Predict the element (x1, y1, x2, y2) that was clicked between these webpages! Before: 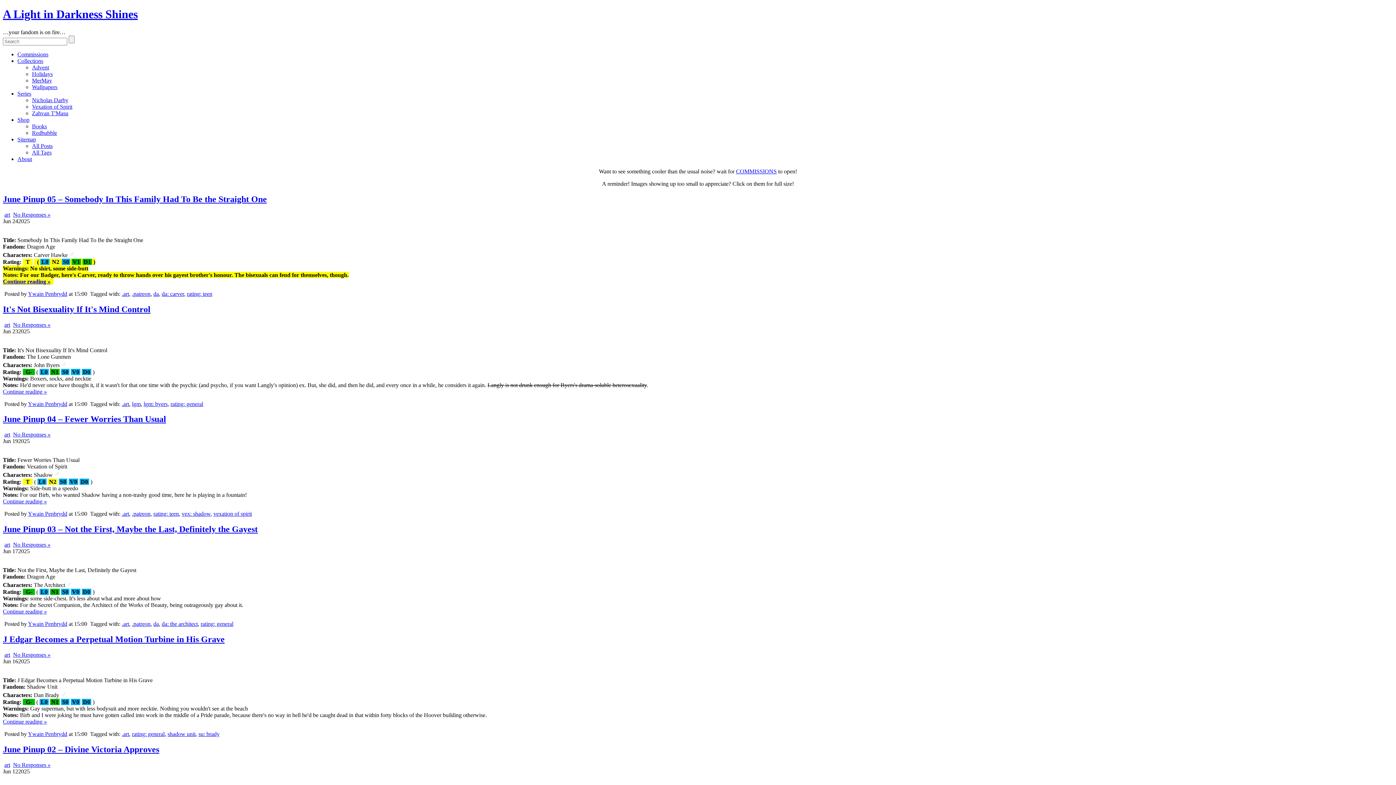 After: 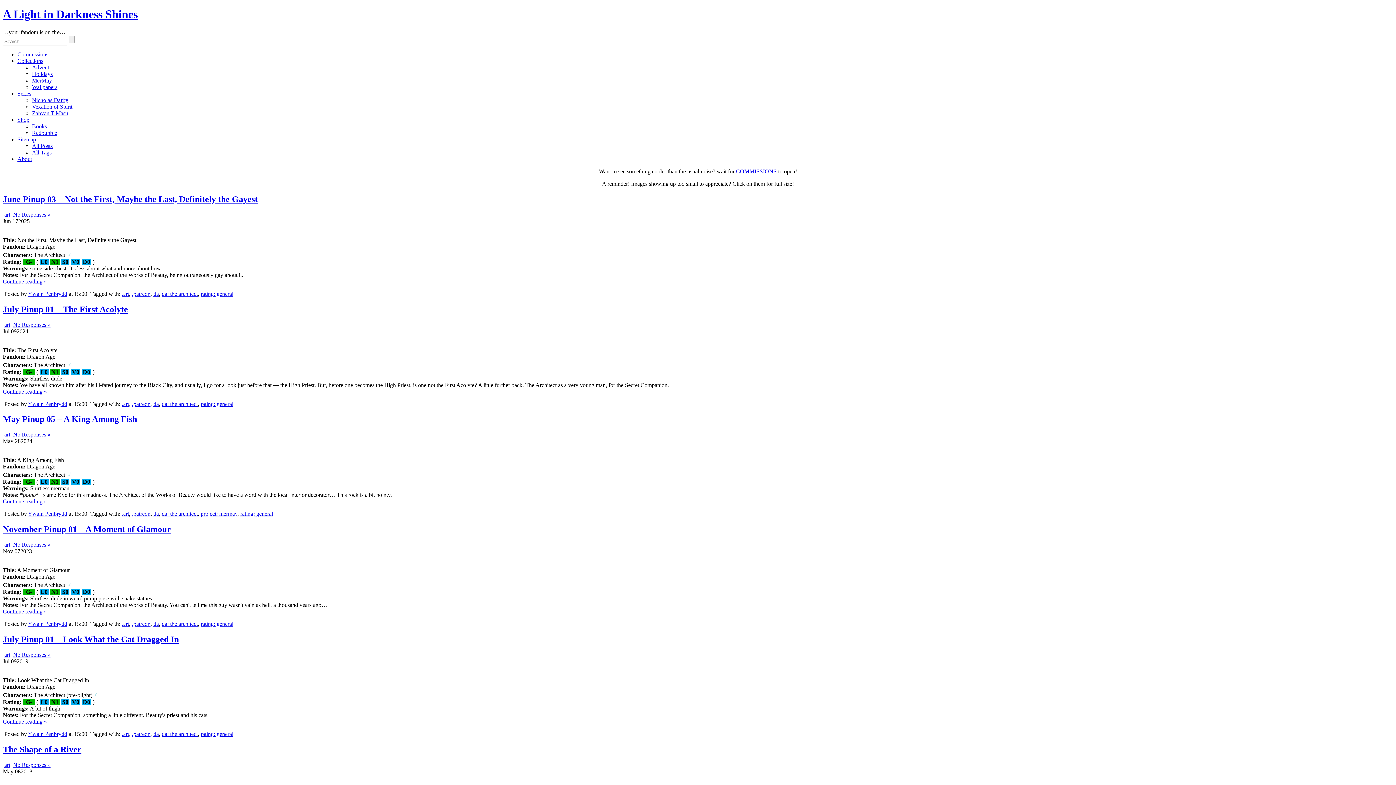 Action: label: da: the architect bbox: (161, 621, 197, 627)